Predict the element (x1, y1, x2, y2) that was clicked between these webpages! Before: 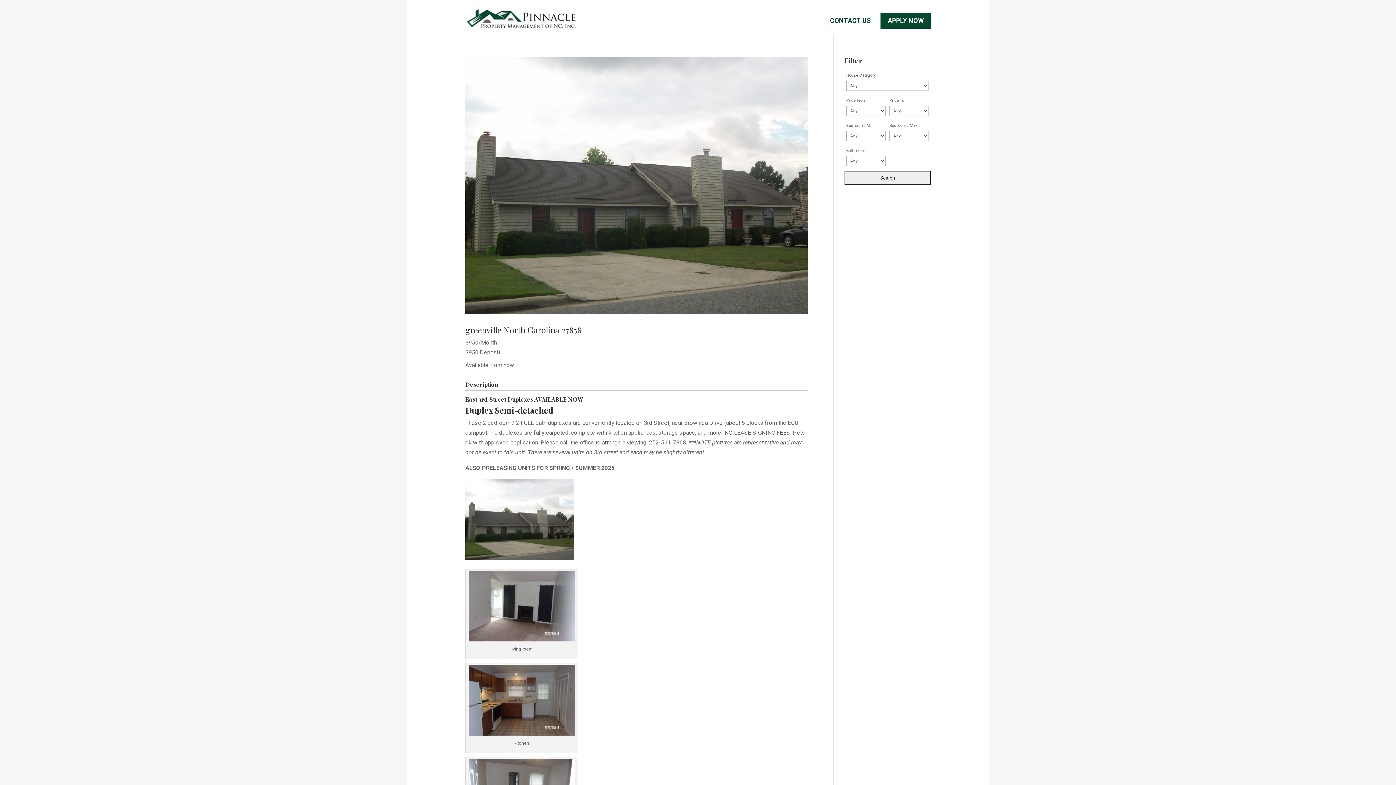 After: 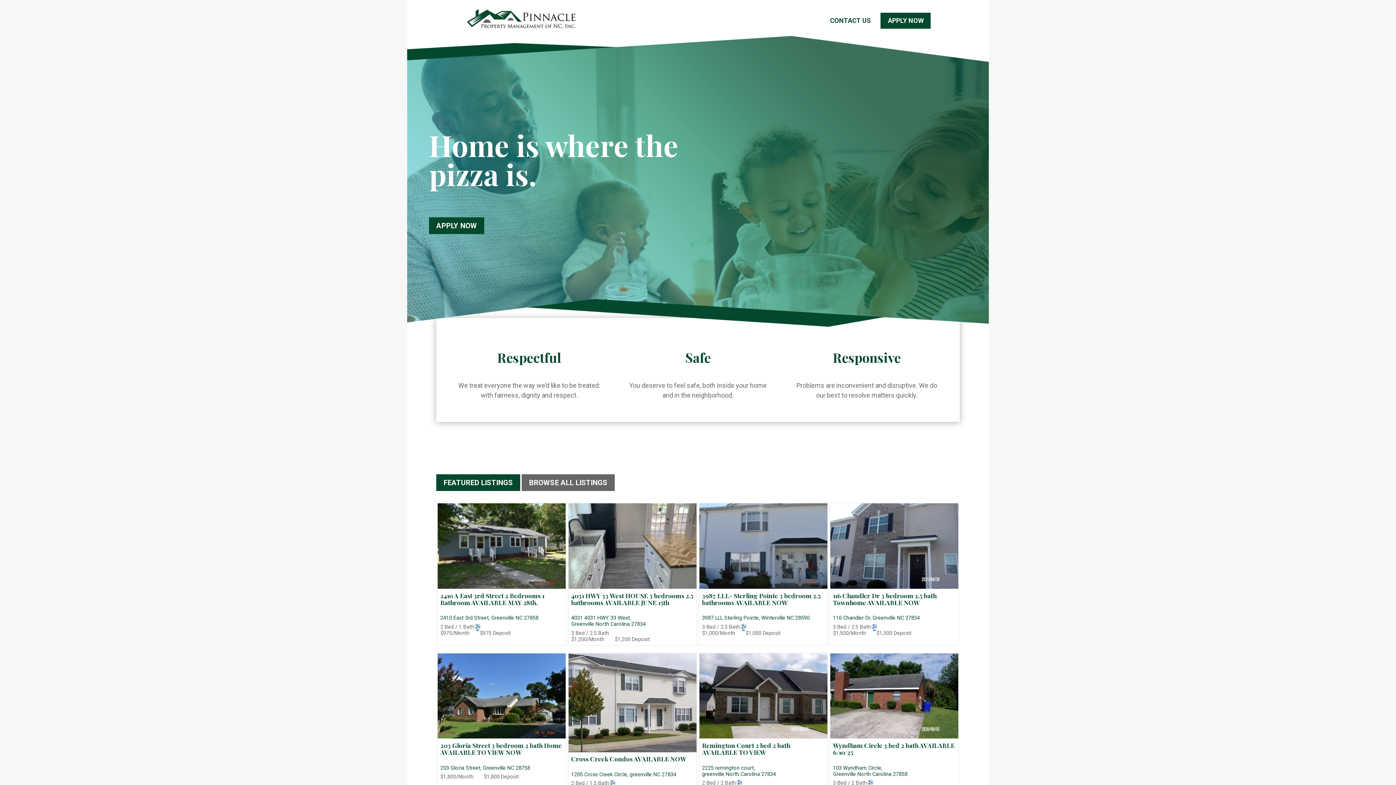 Action: bbox: (466, 14, 577, 20)